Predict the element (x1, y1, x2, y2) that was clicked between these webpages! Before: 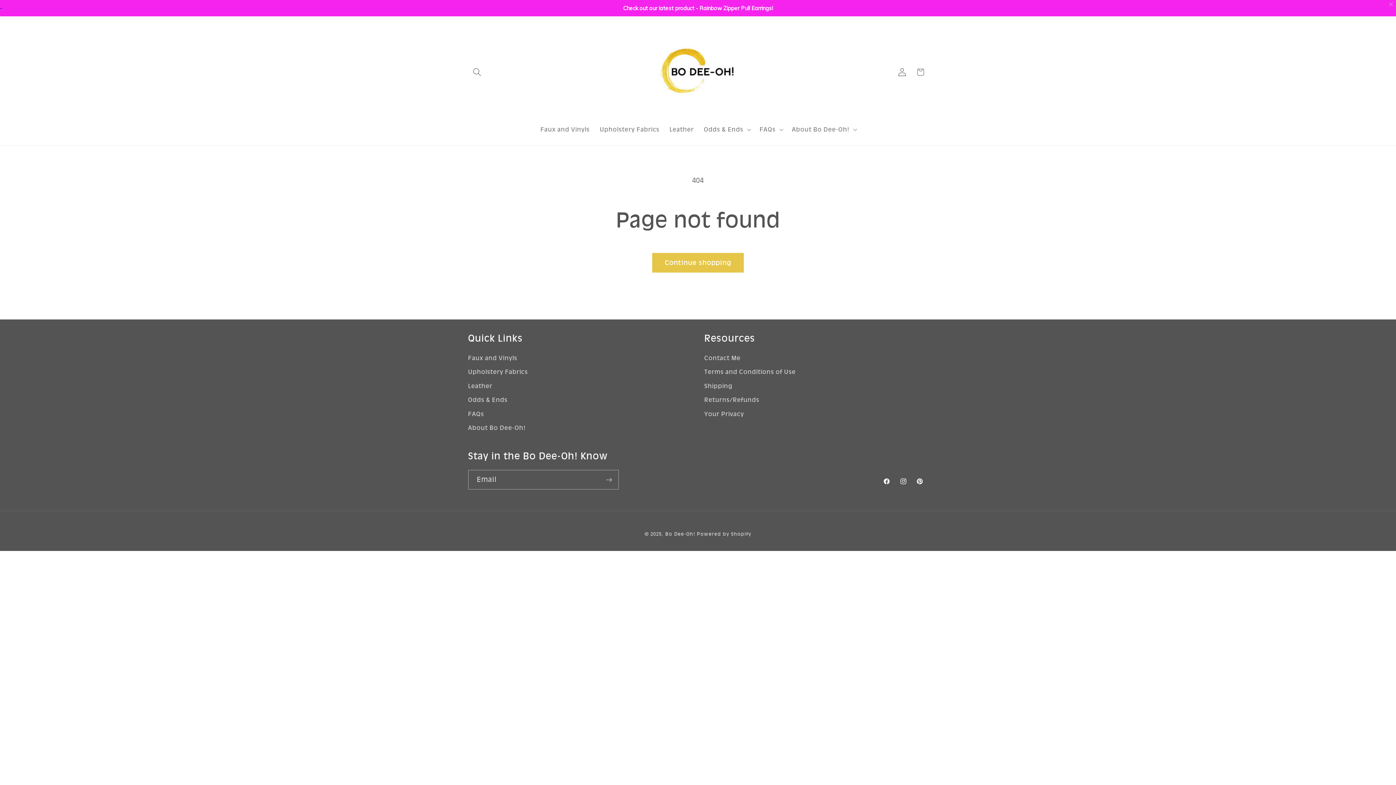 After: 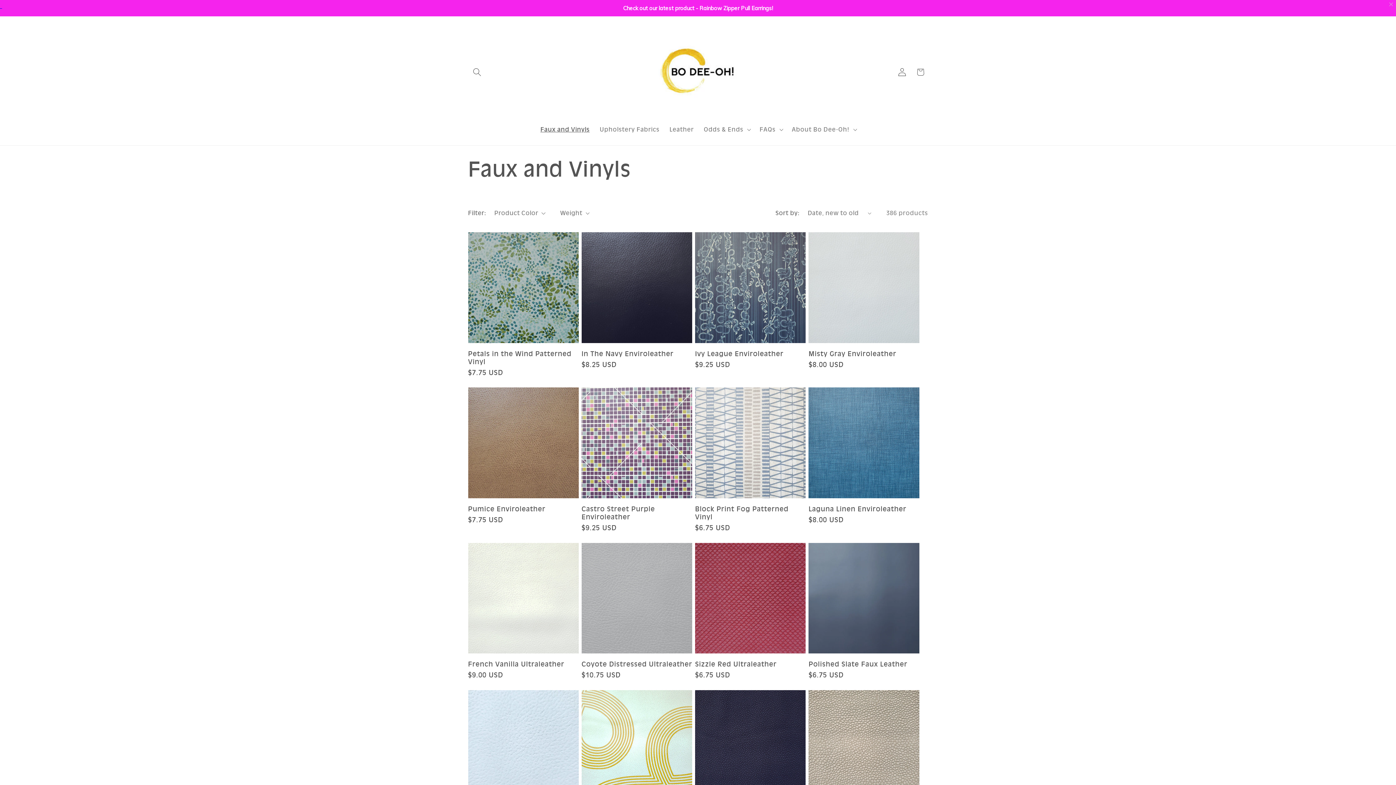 Action: bbox: (535, 120, 594, 138) label: Faux and Vinyls